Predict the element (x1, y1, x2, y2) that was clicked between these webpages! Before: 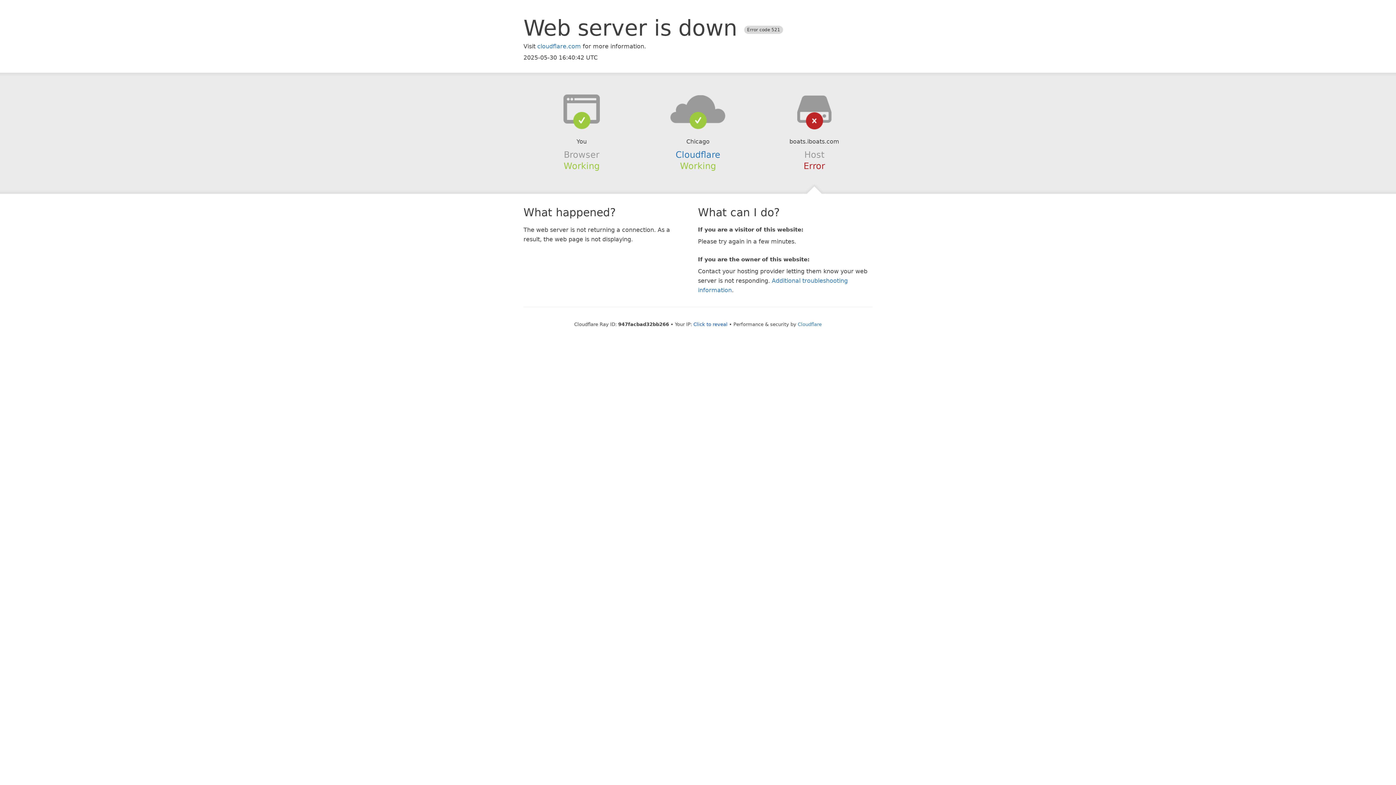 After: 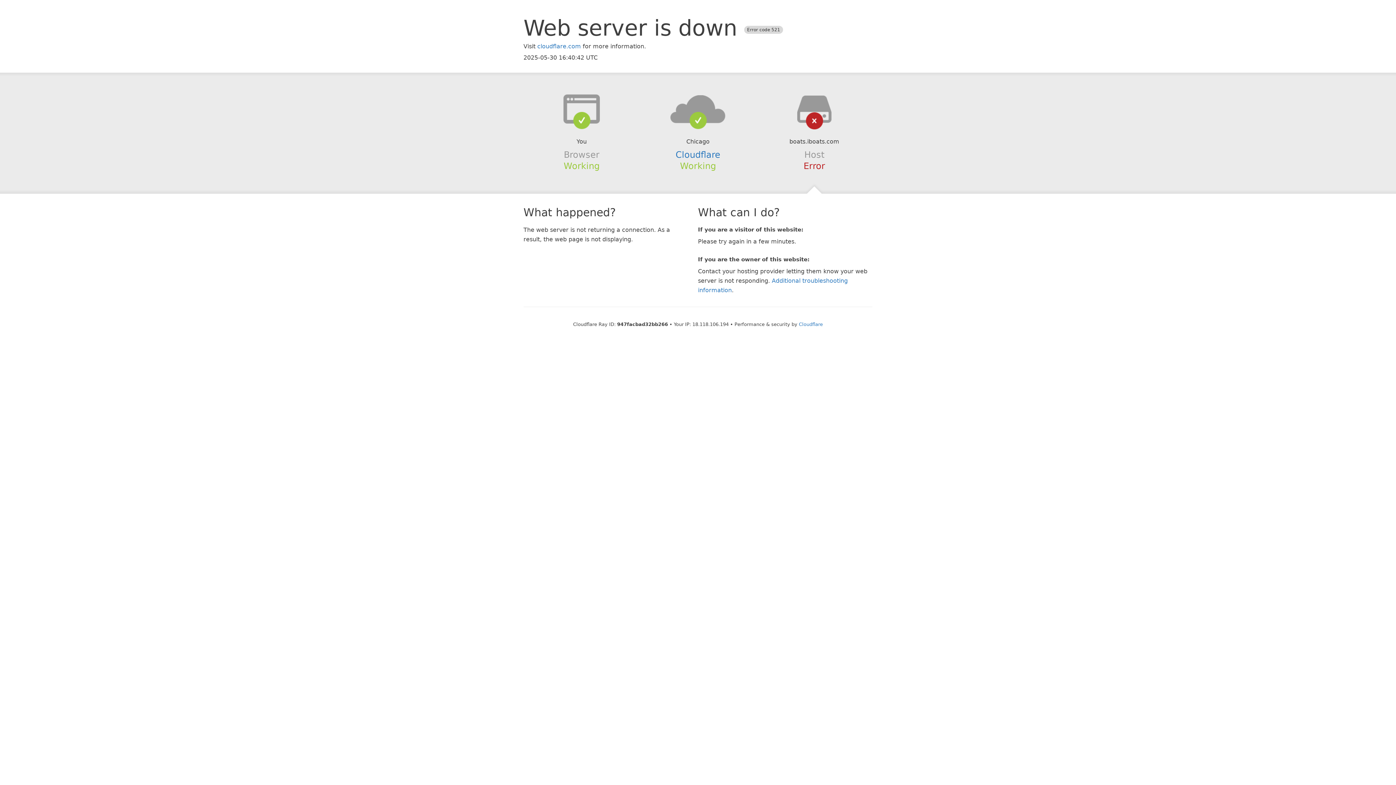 Action: bbox: (693, 321, 727, 327) label: Click to reveal